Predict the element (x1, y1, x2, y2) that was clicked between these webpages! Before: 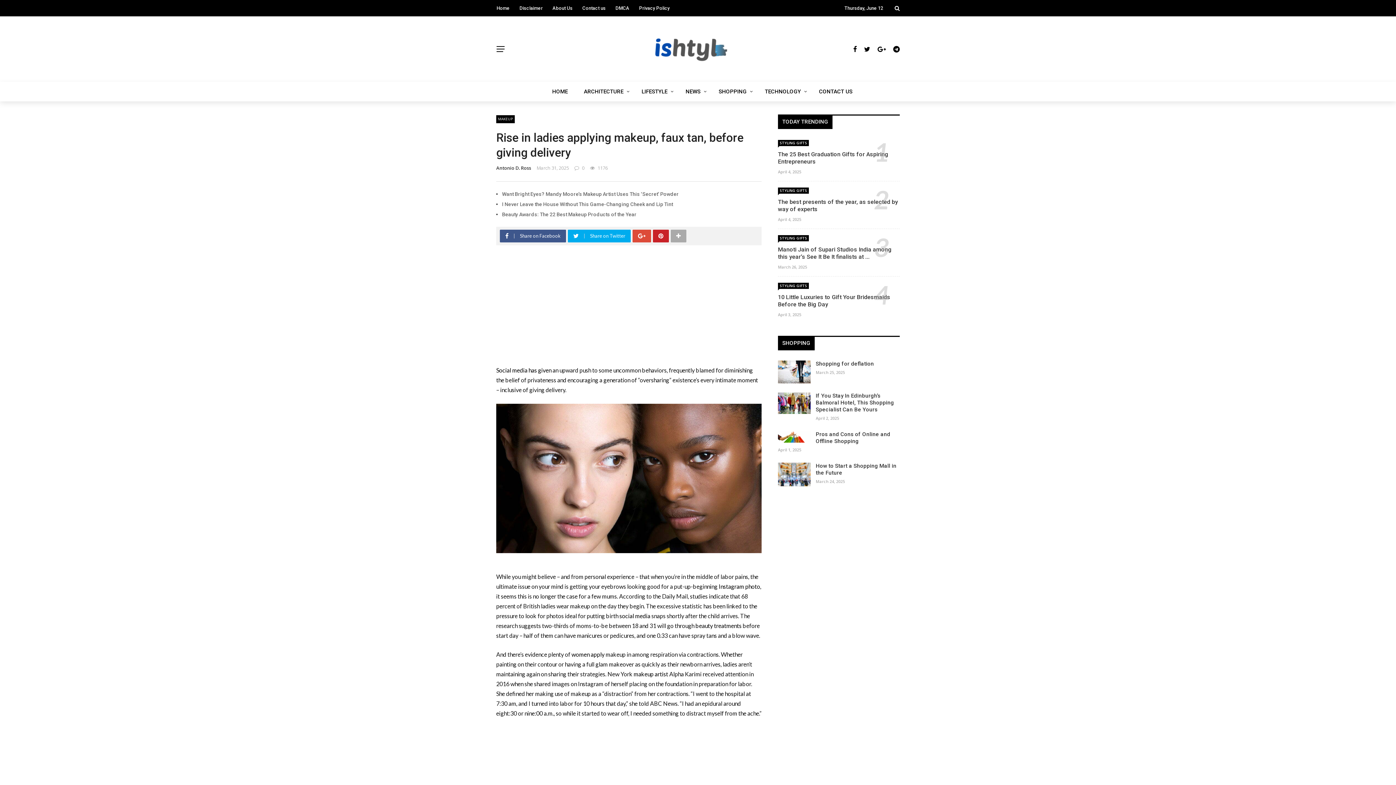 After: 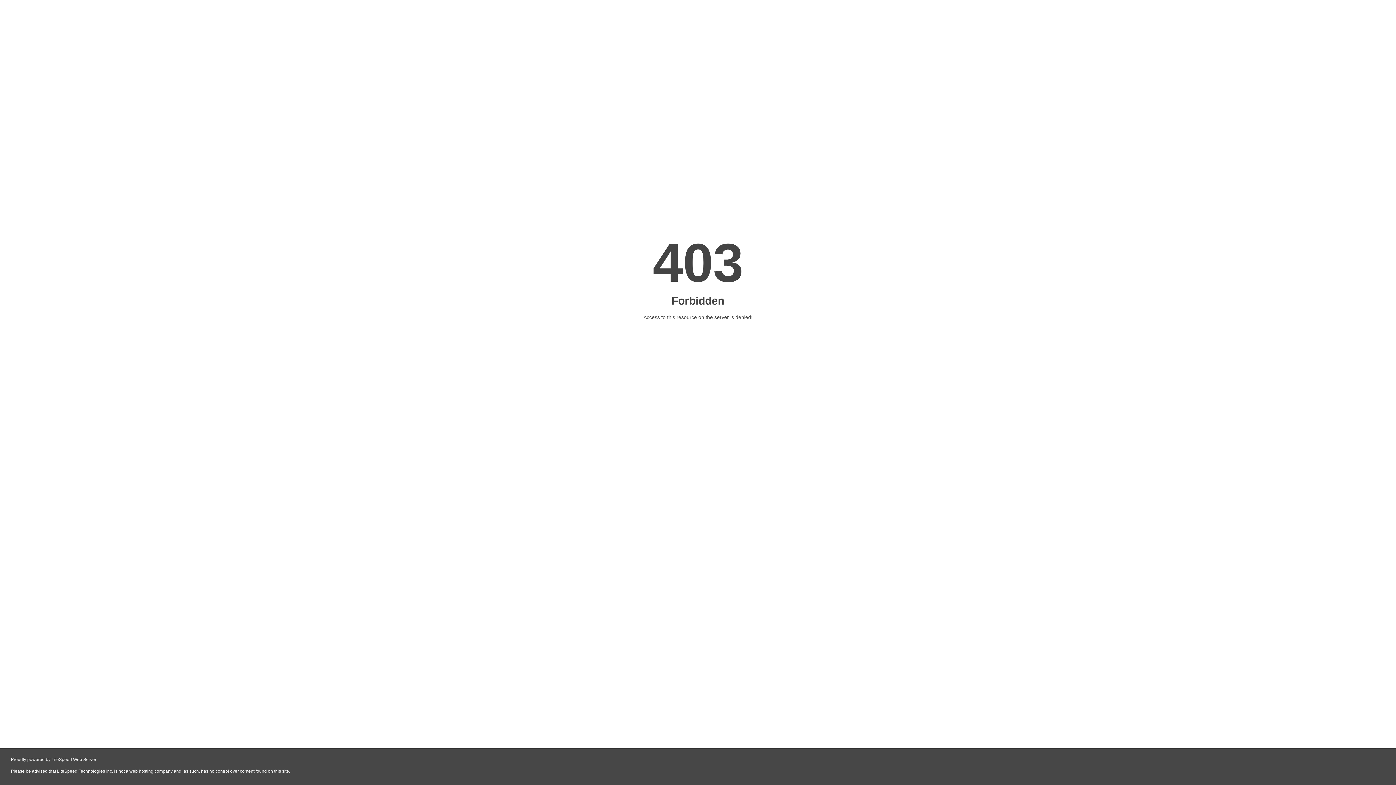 Action: label: Privacy Policy bbox: (639, 5, 669, 10)